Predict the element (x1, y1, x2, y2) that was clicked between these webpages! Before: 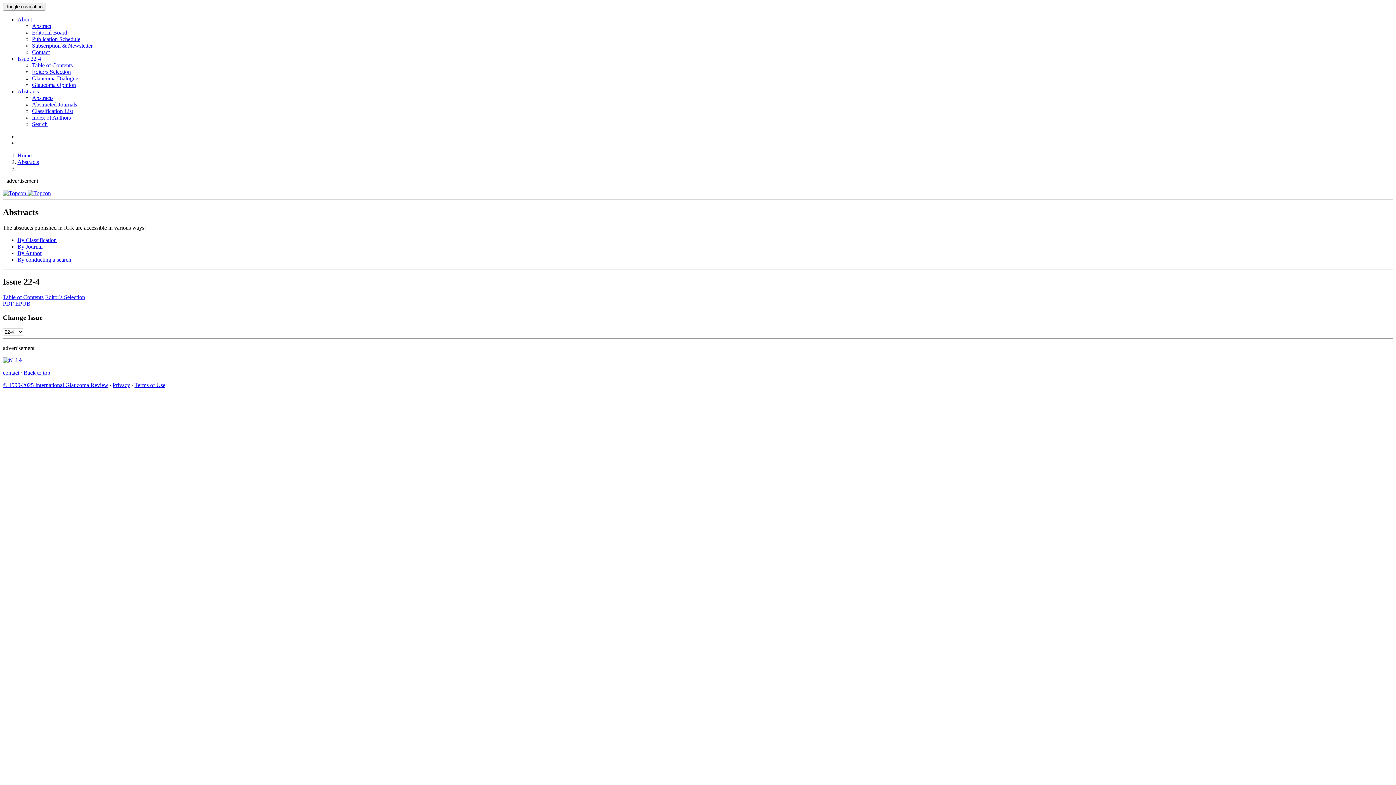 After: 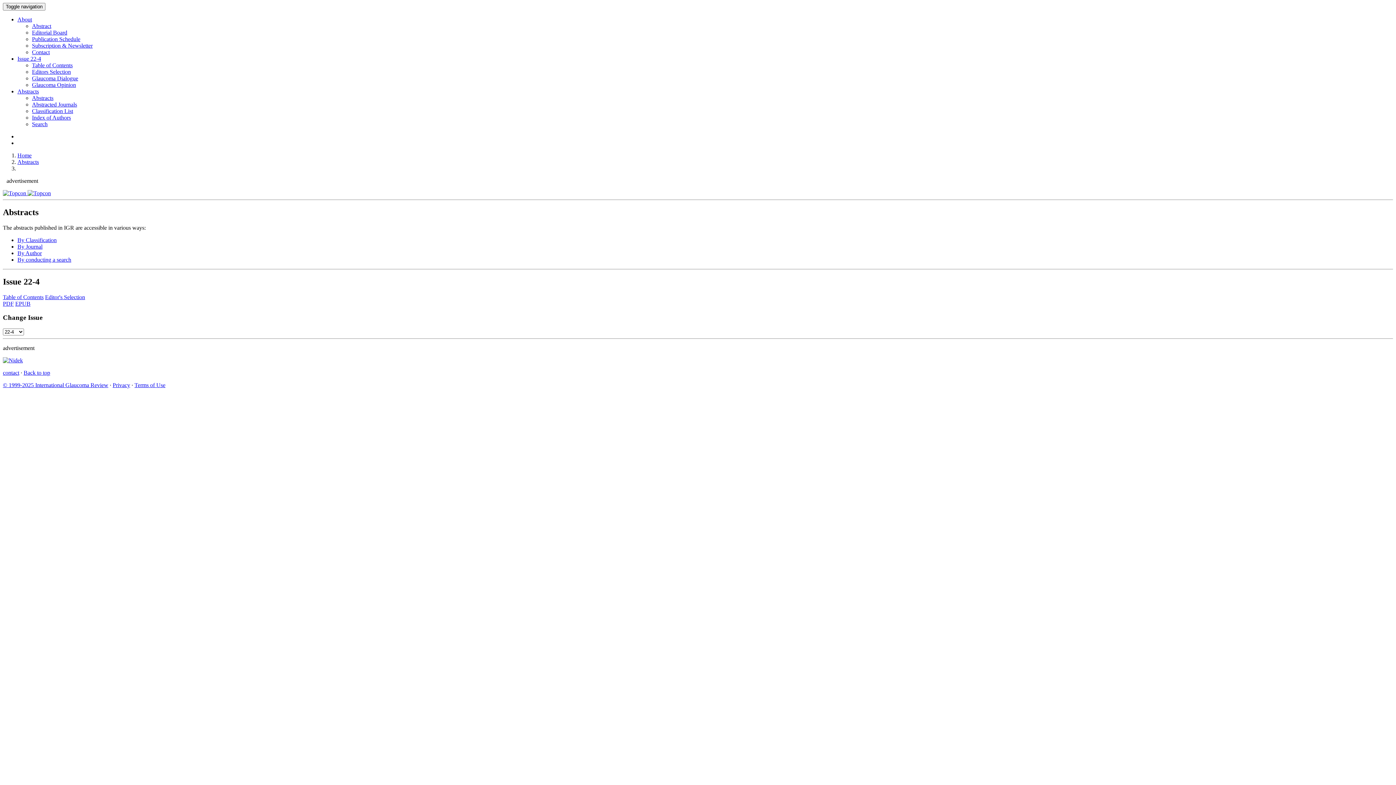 Action: bbox: (17, 16, 32, 22) label: About